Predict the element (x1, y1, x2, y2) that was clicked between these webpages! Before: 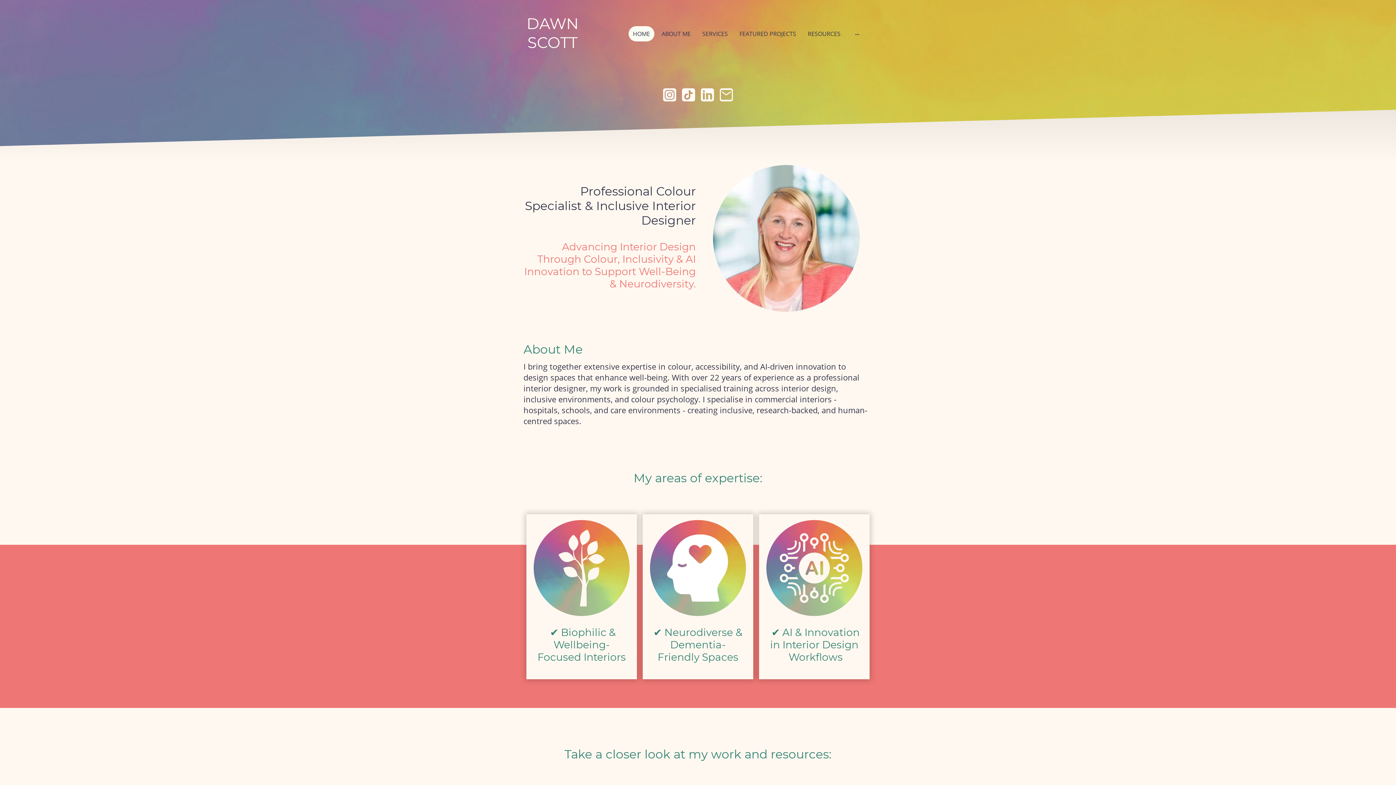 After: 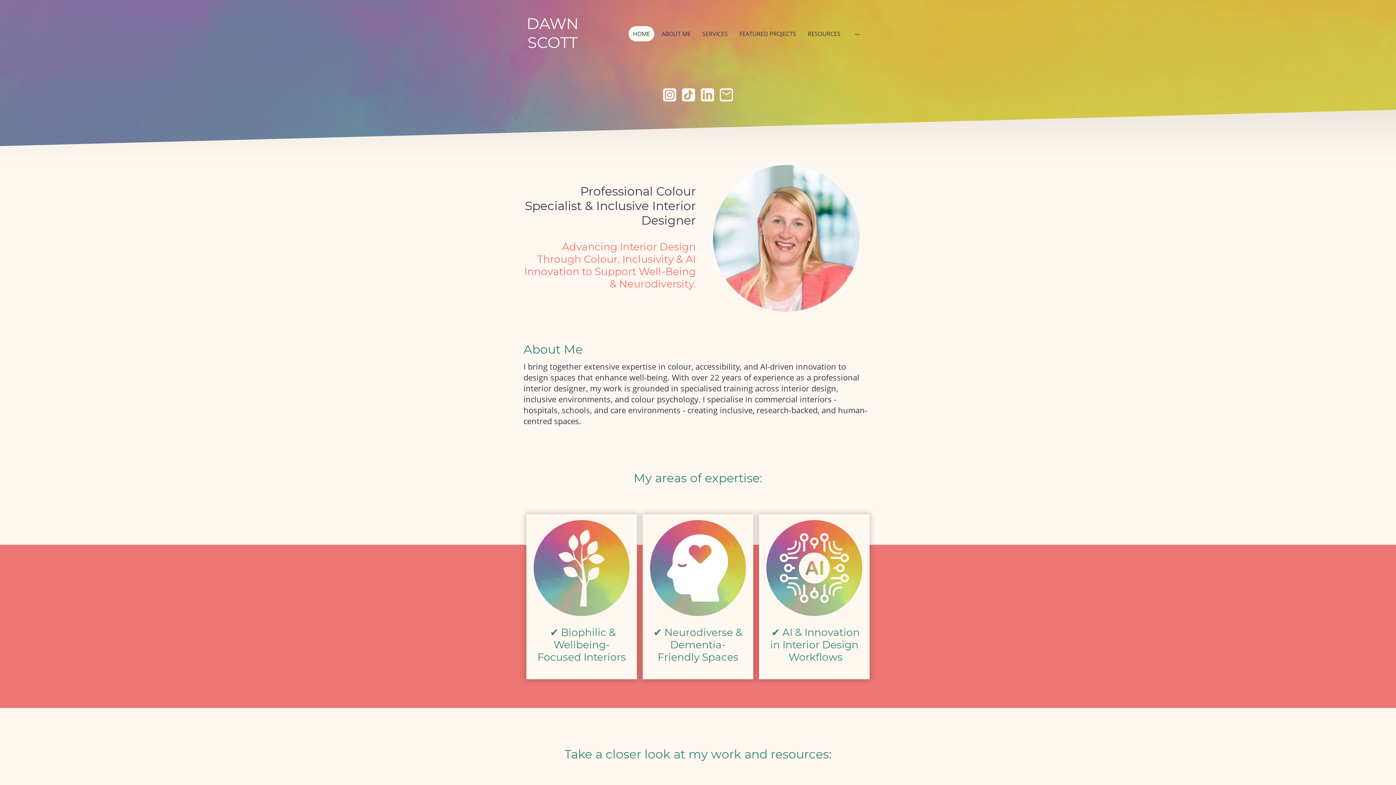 Action: bbox: (682, 88, 695, 101)